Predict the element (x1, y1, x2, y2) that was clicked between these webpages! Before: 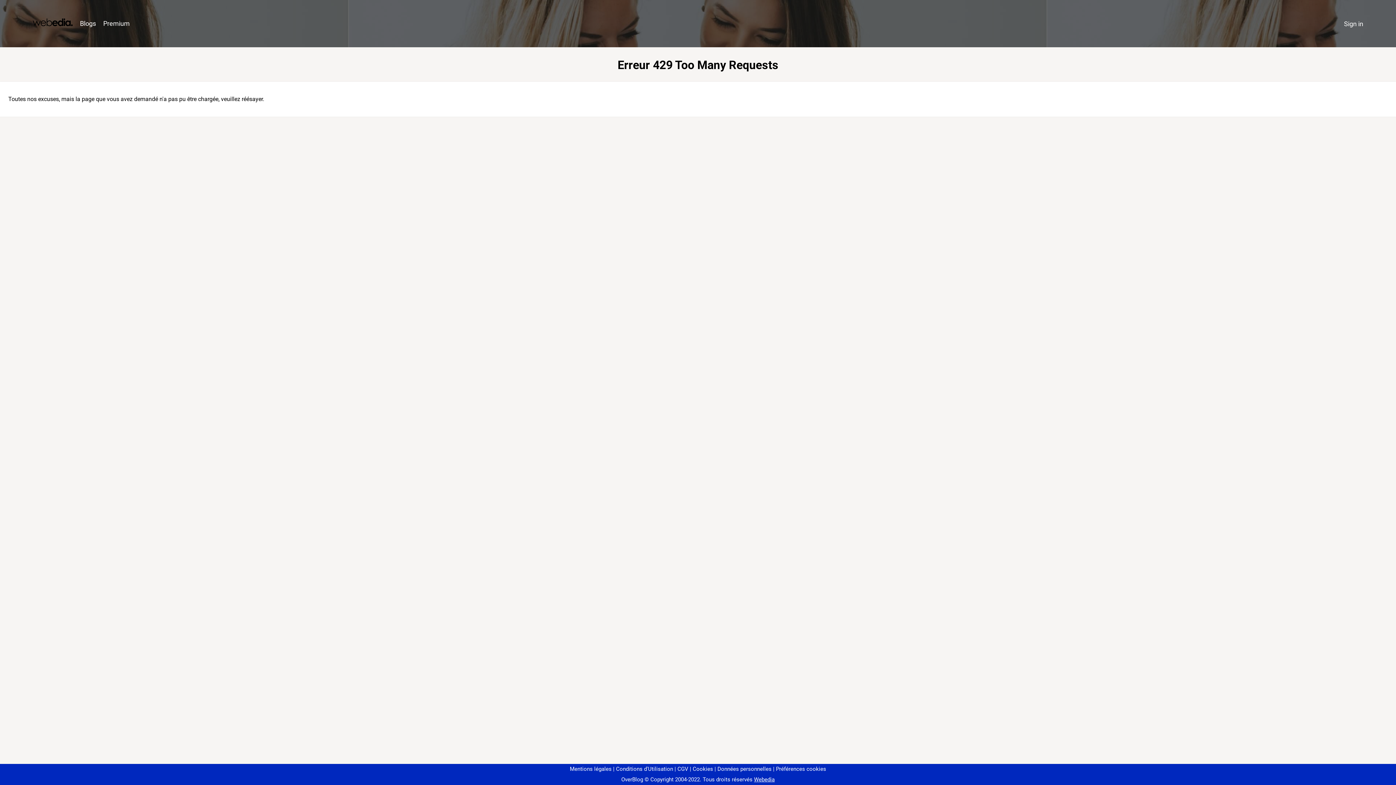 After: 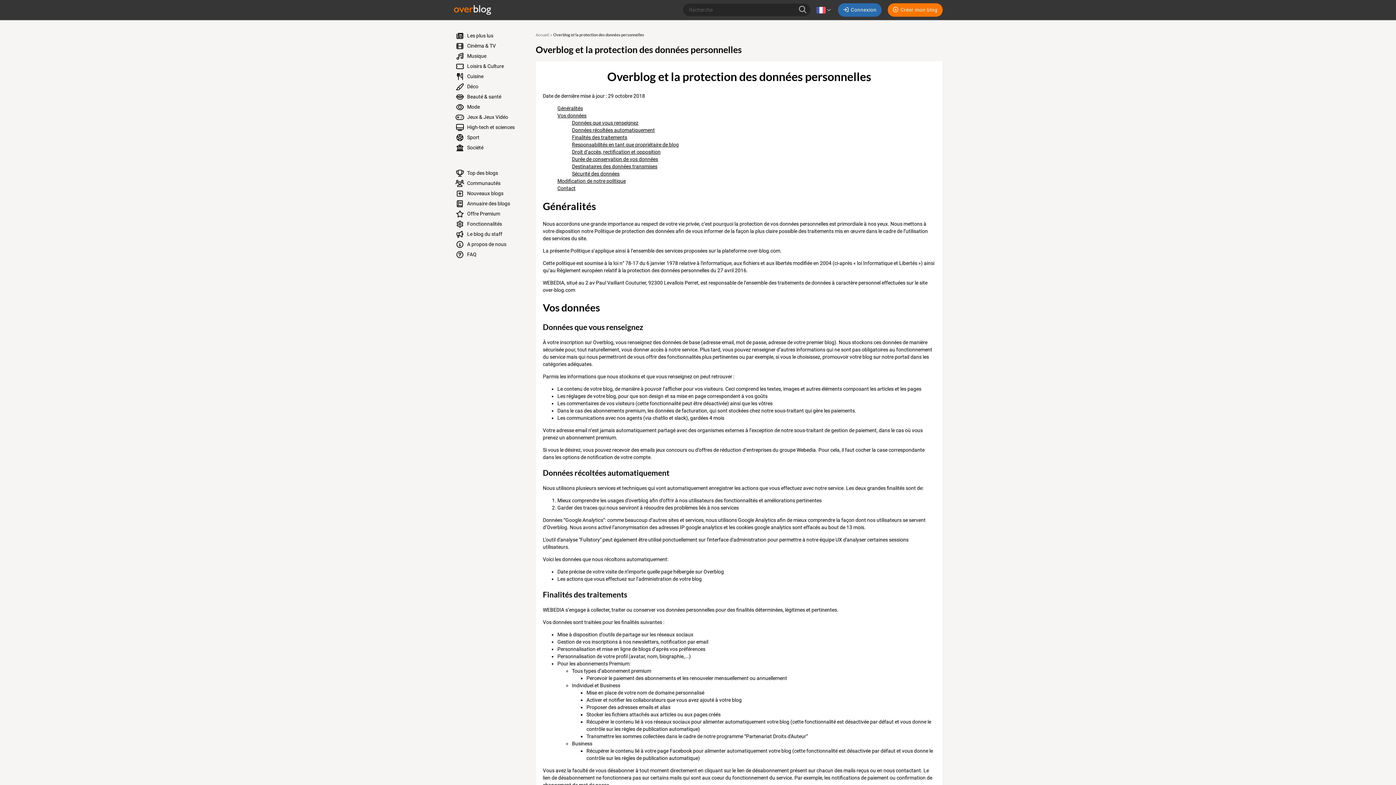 Action: label: Données personnelles bbox: (714, 766, 771, 772)